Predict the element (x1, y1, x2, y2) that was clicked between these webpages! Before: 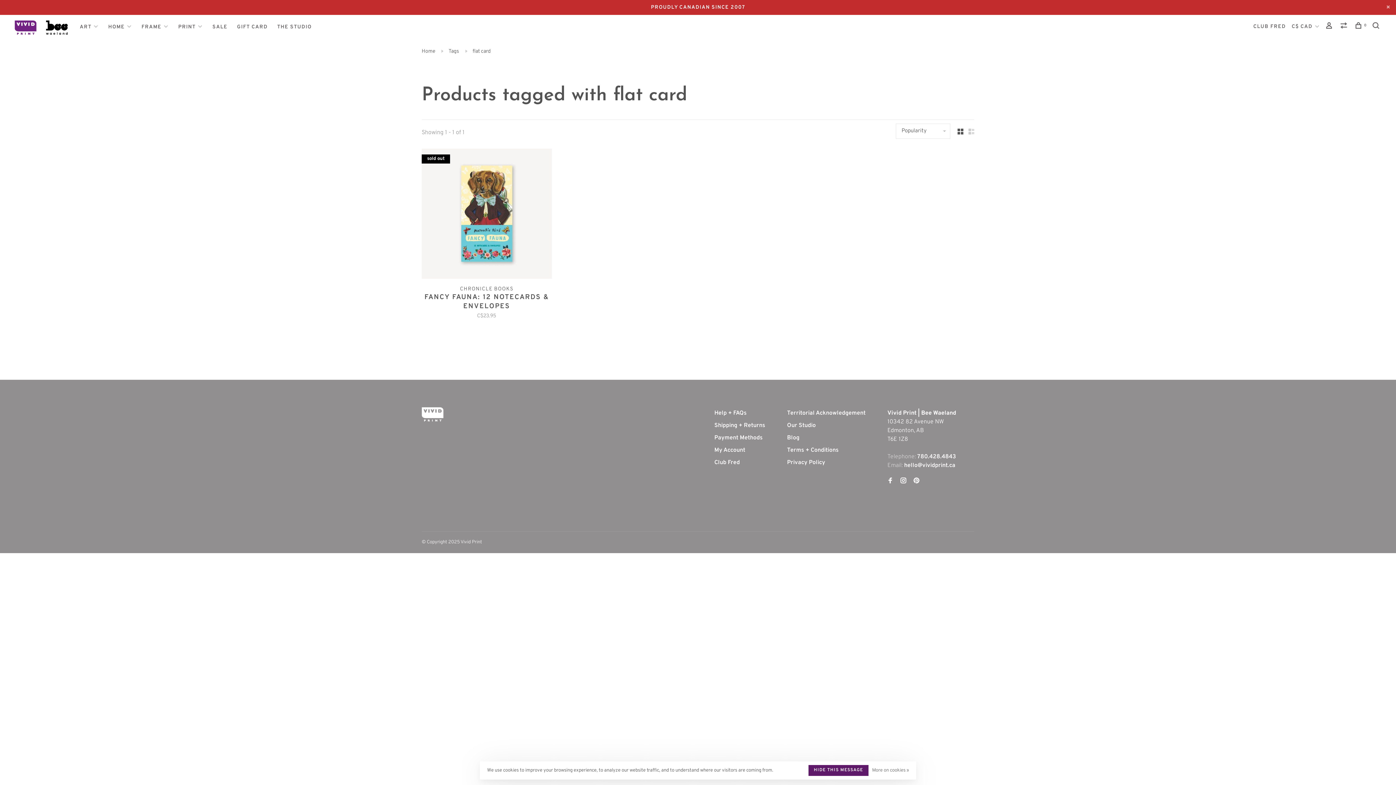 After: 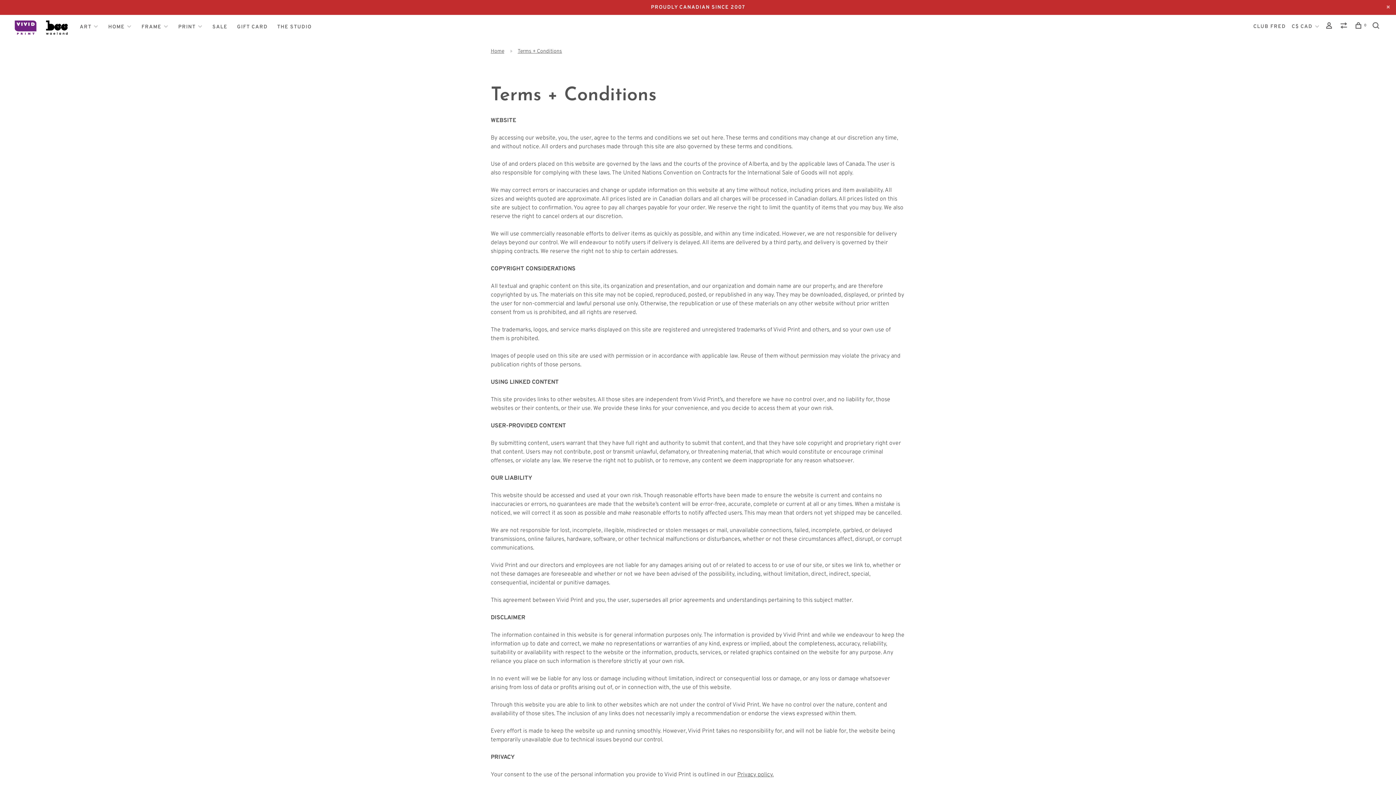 Action: label: Terms + Conditions bbox: (787, 446, 838, 454)